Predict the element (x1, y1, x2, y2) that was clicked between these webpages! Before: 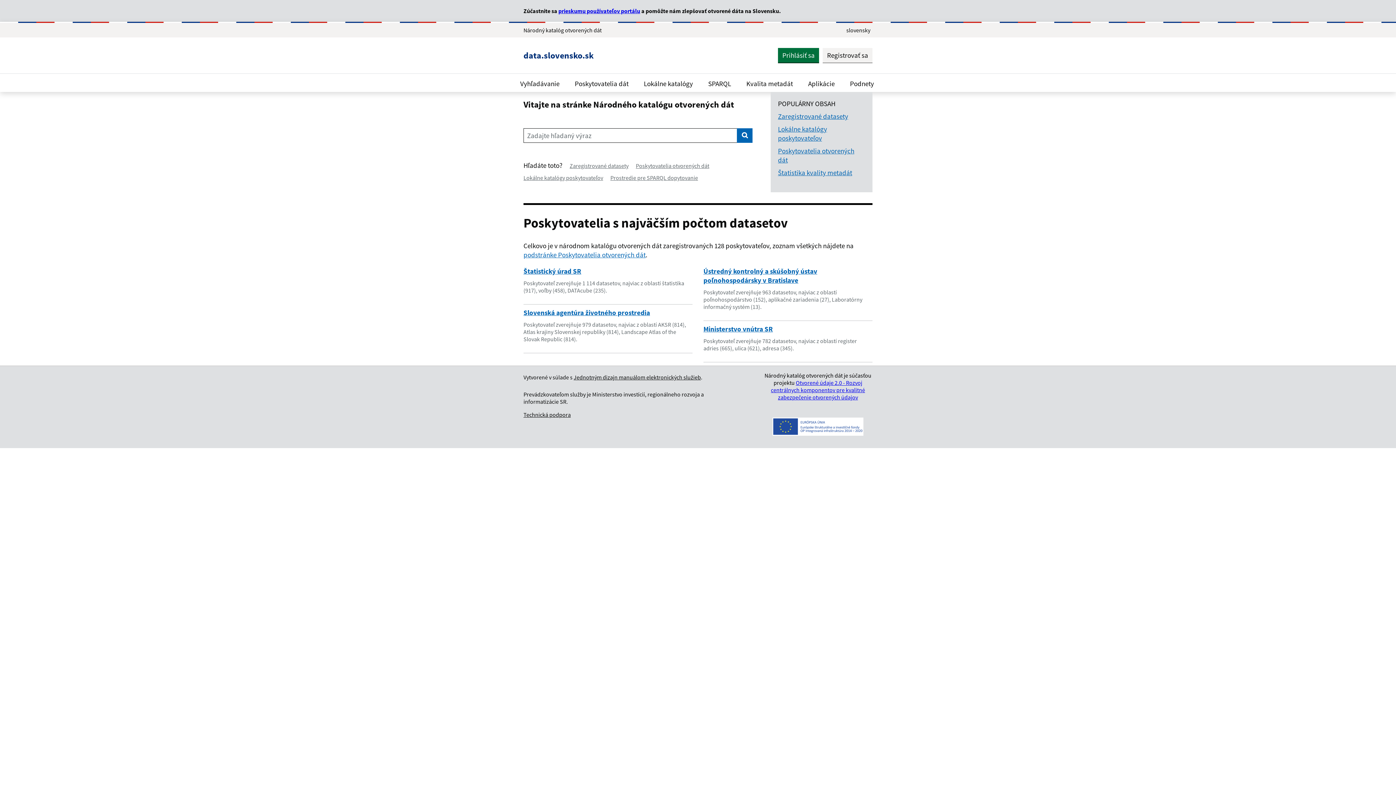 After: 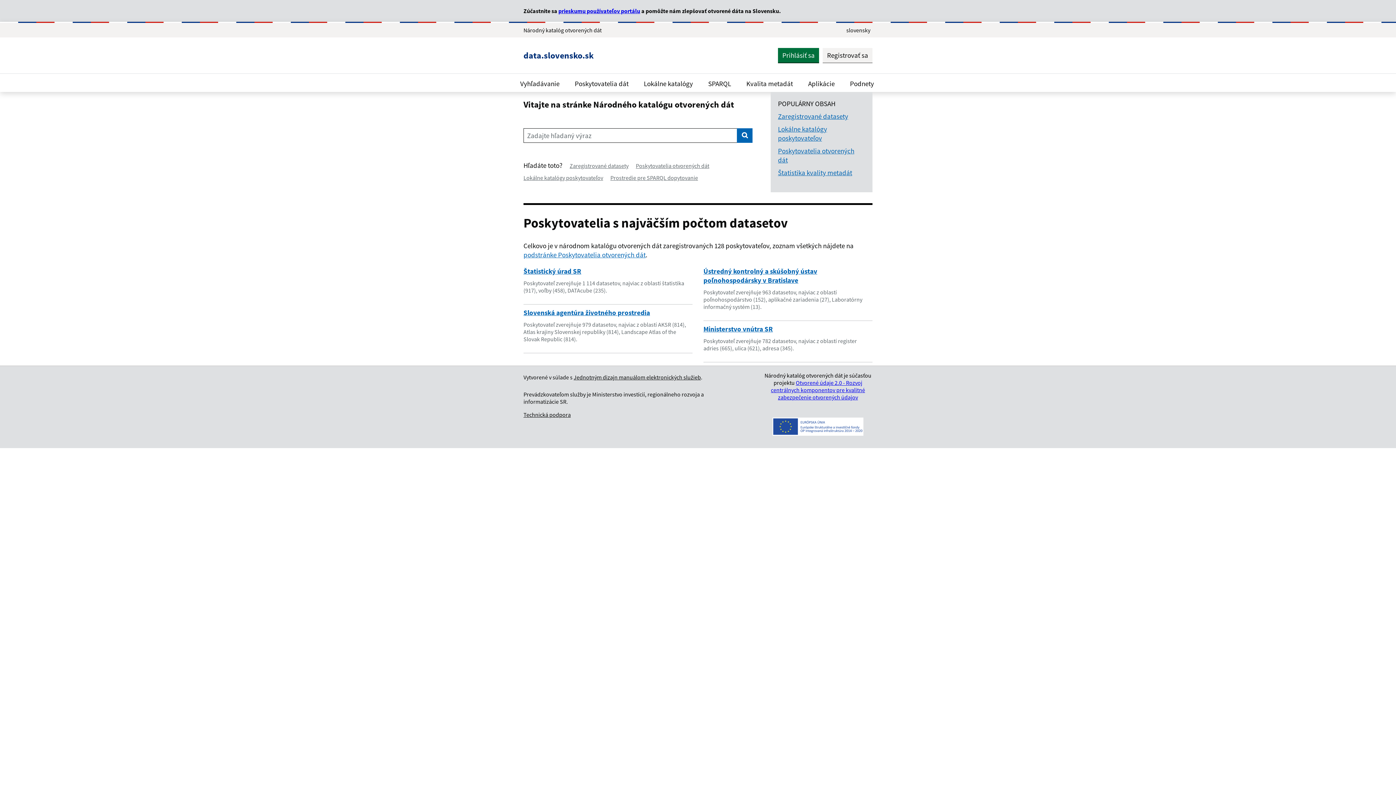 Action: bbox: (771, 379, 865, 401) label: Otvorené údaje 2.0 - Rozvoj centrálnych komponentov pre kvalitné zabezpečenie otvorených údajov